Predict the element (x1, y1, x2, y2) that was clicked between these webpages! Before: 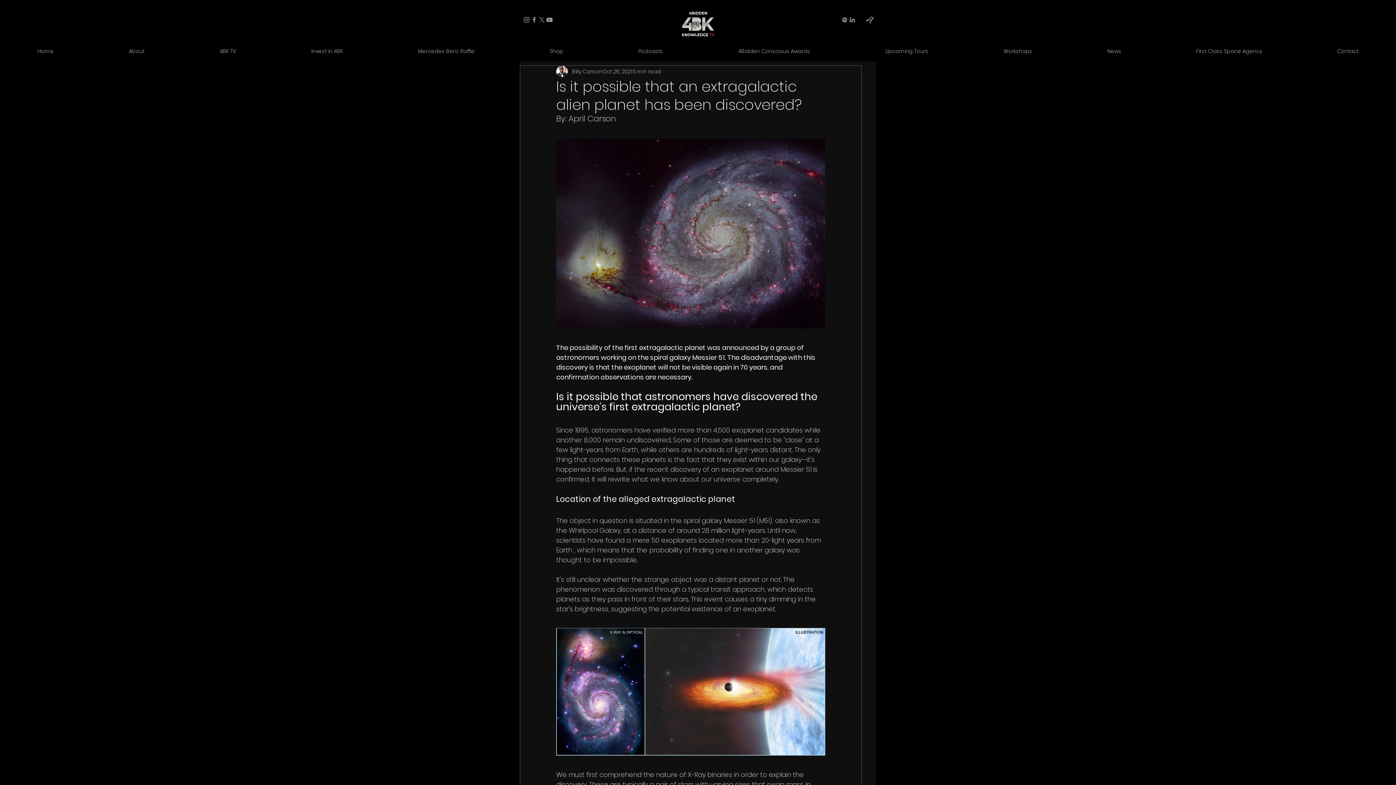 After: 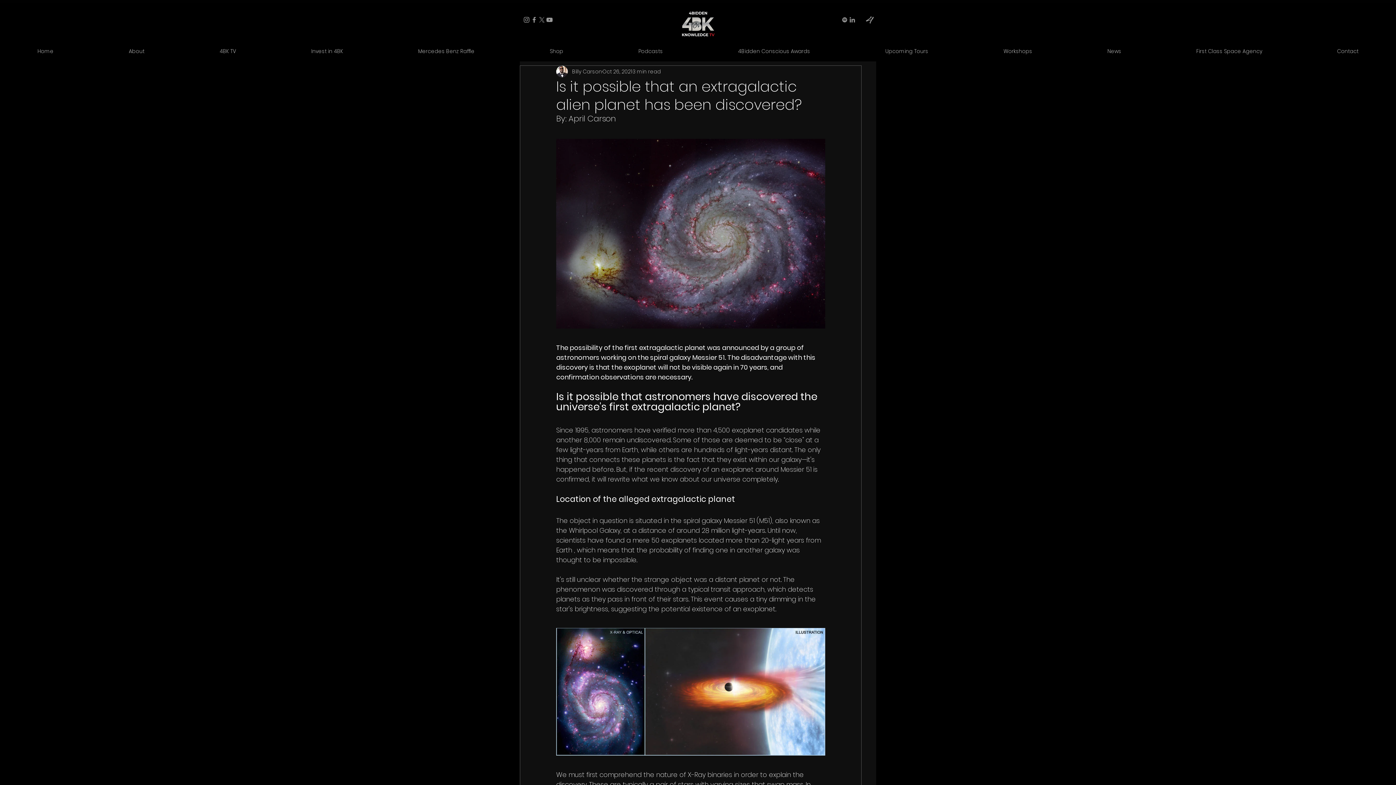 Action: bbox: (522, 16, 530, 23) label: Grey Instagram Icon